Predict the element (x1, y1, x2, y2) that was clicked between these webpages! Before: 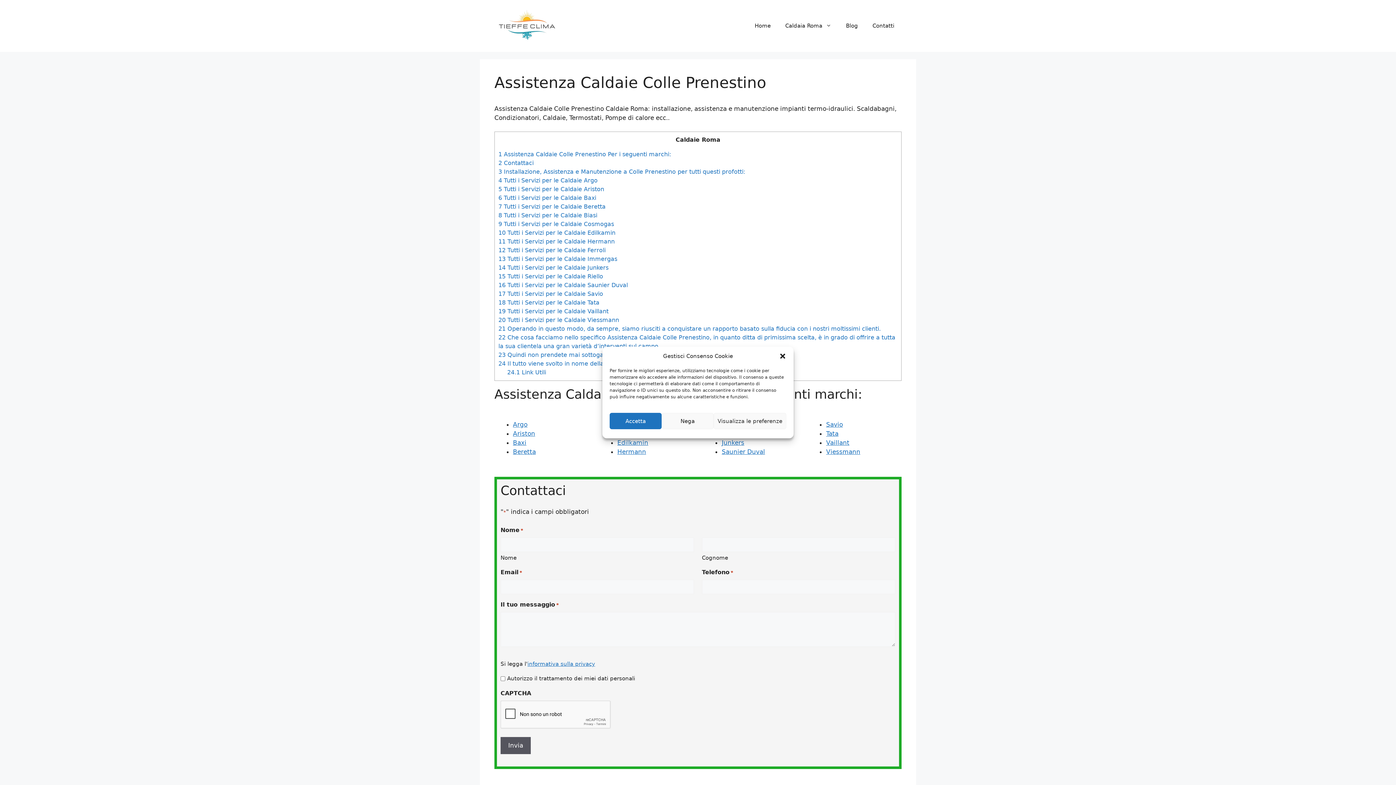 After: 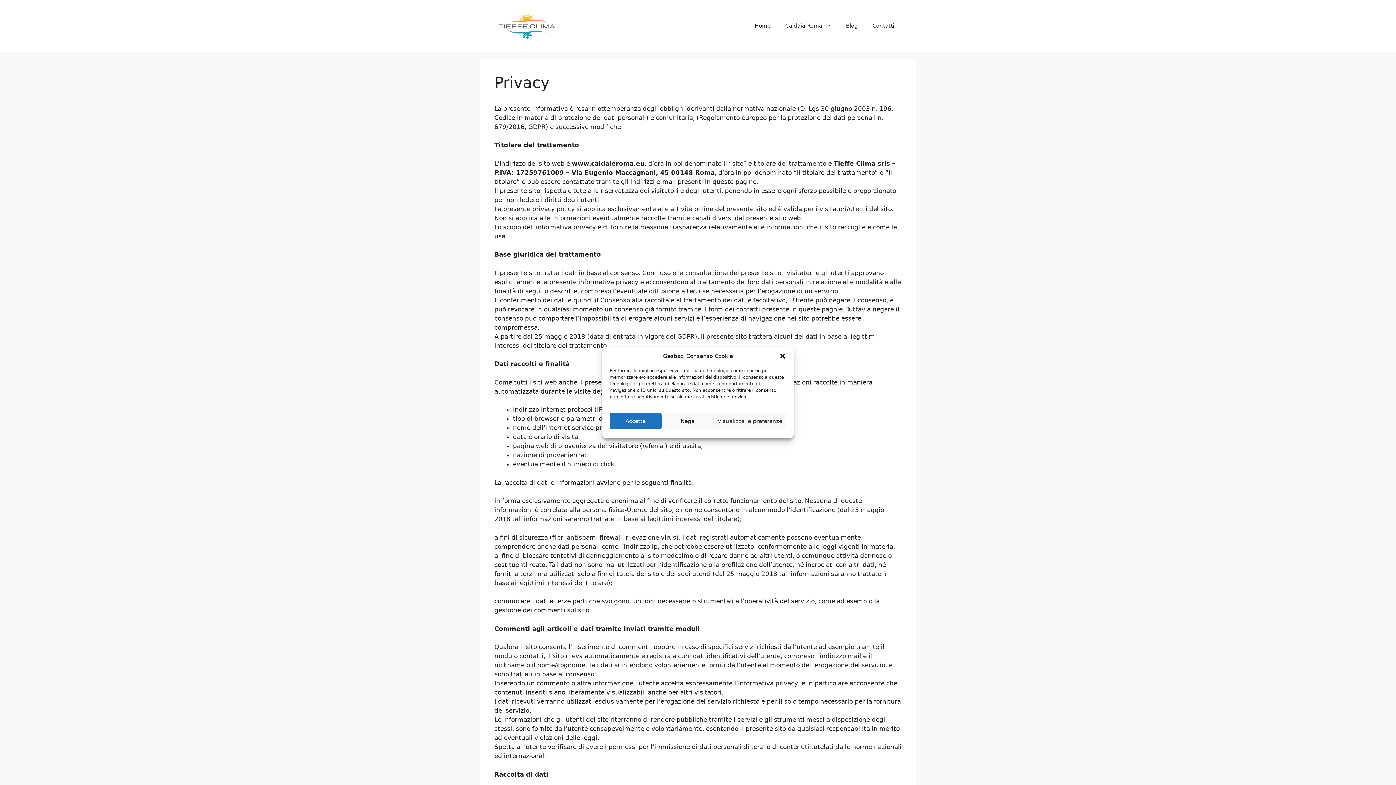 Action: bbox: (527, 661, 595, 667) label: informativa sulla privacy